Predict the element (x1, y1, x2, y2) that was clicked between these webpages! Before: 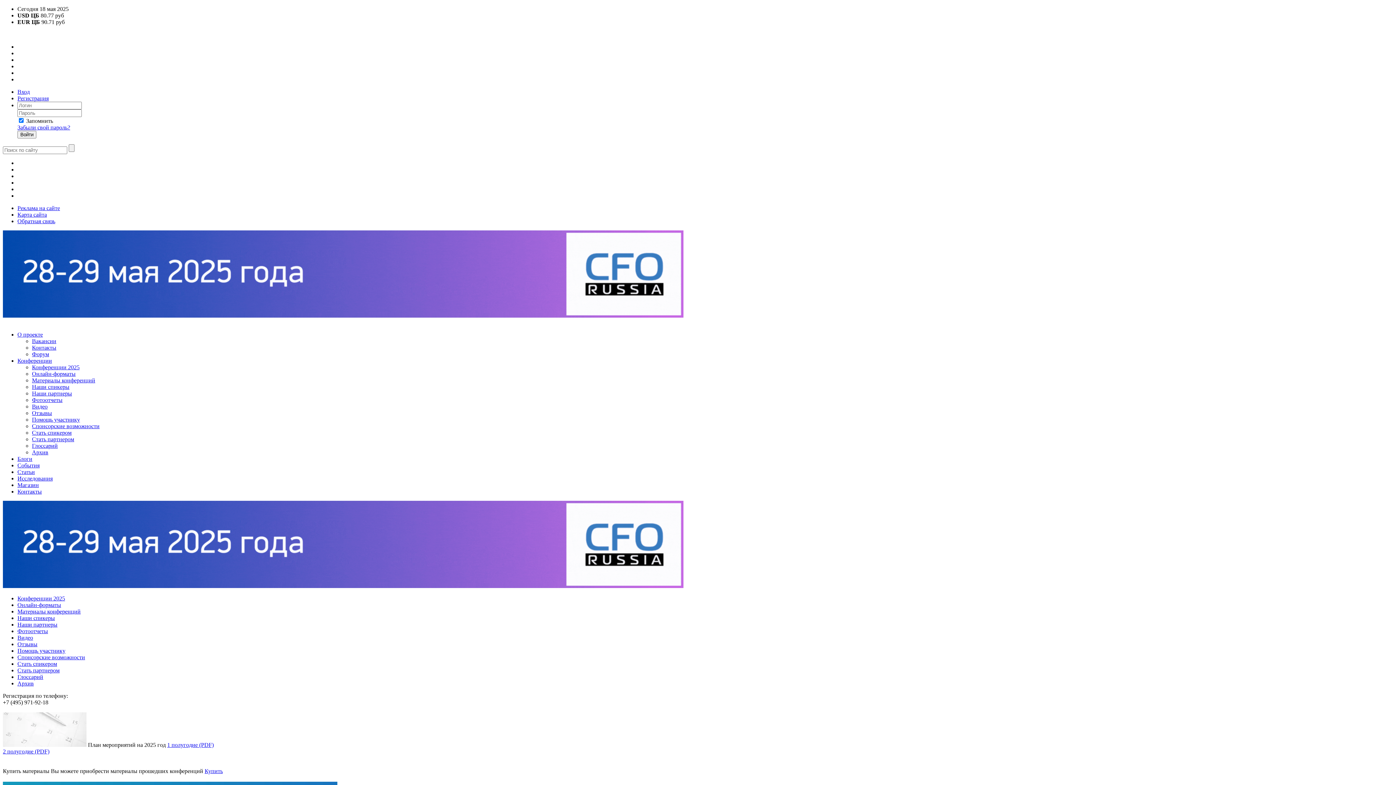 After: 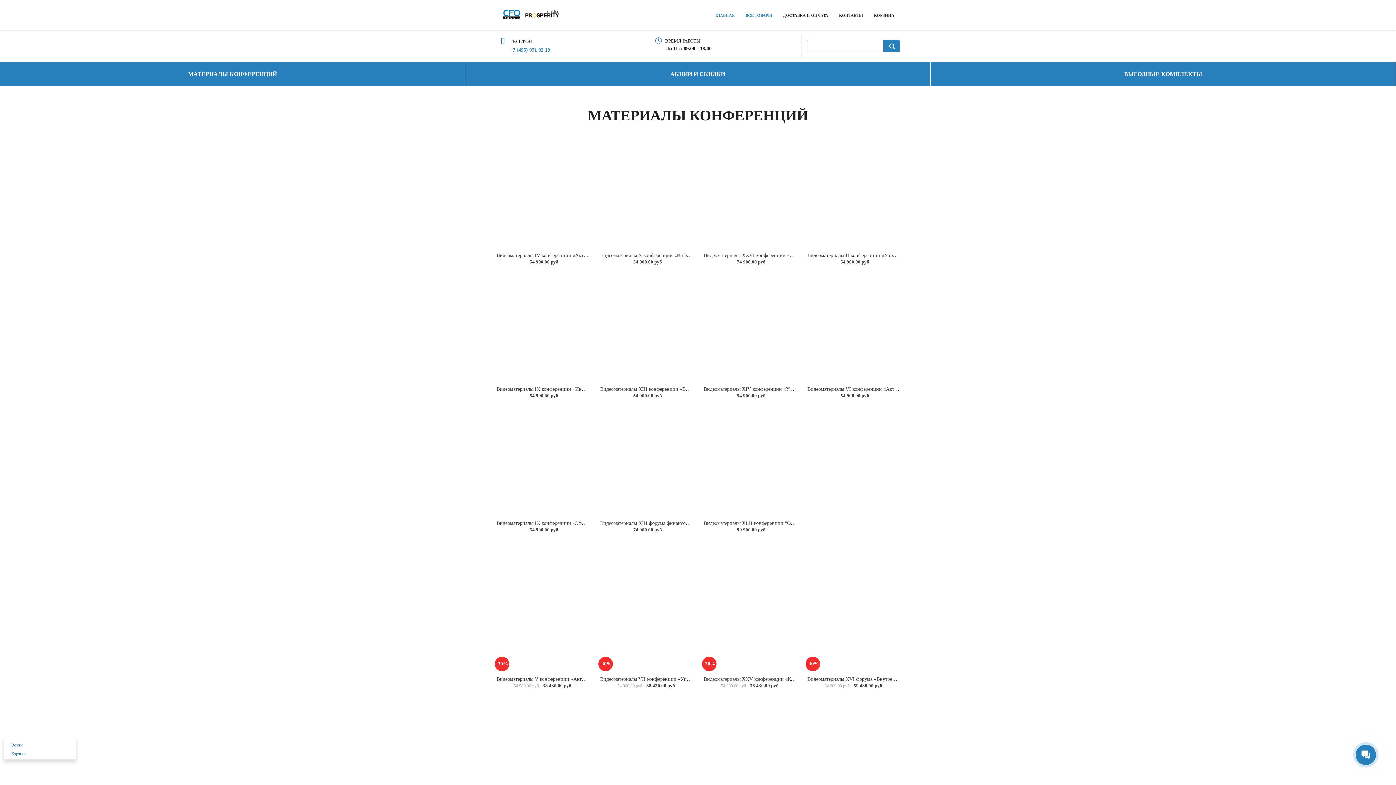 Action: bbox: (17, 482, 38, 488) label: Магазин